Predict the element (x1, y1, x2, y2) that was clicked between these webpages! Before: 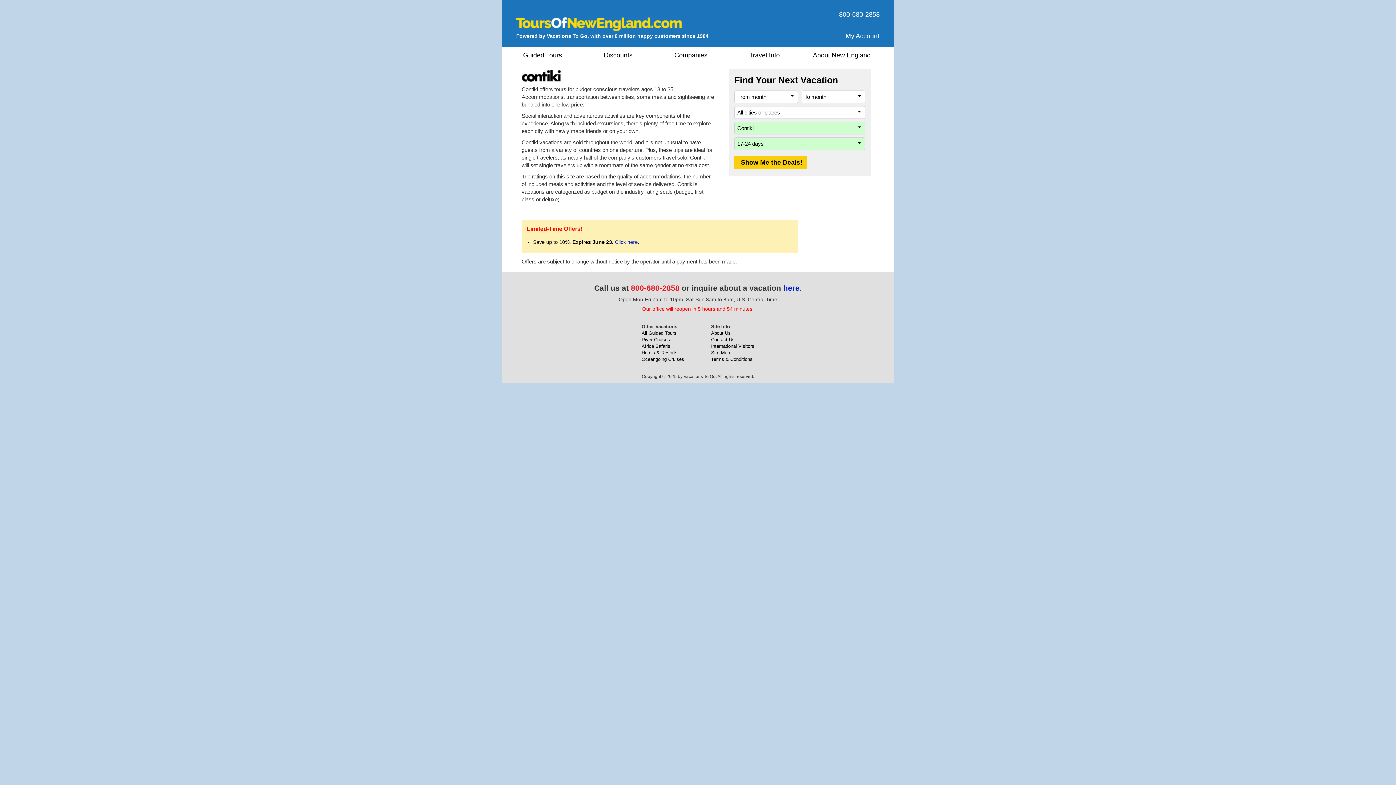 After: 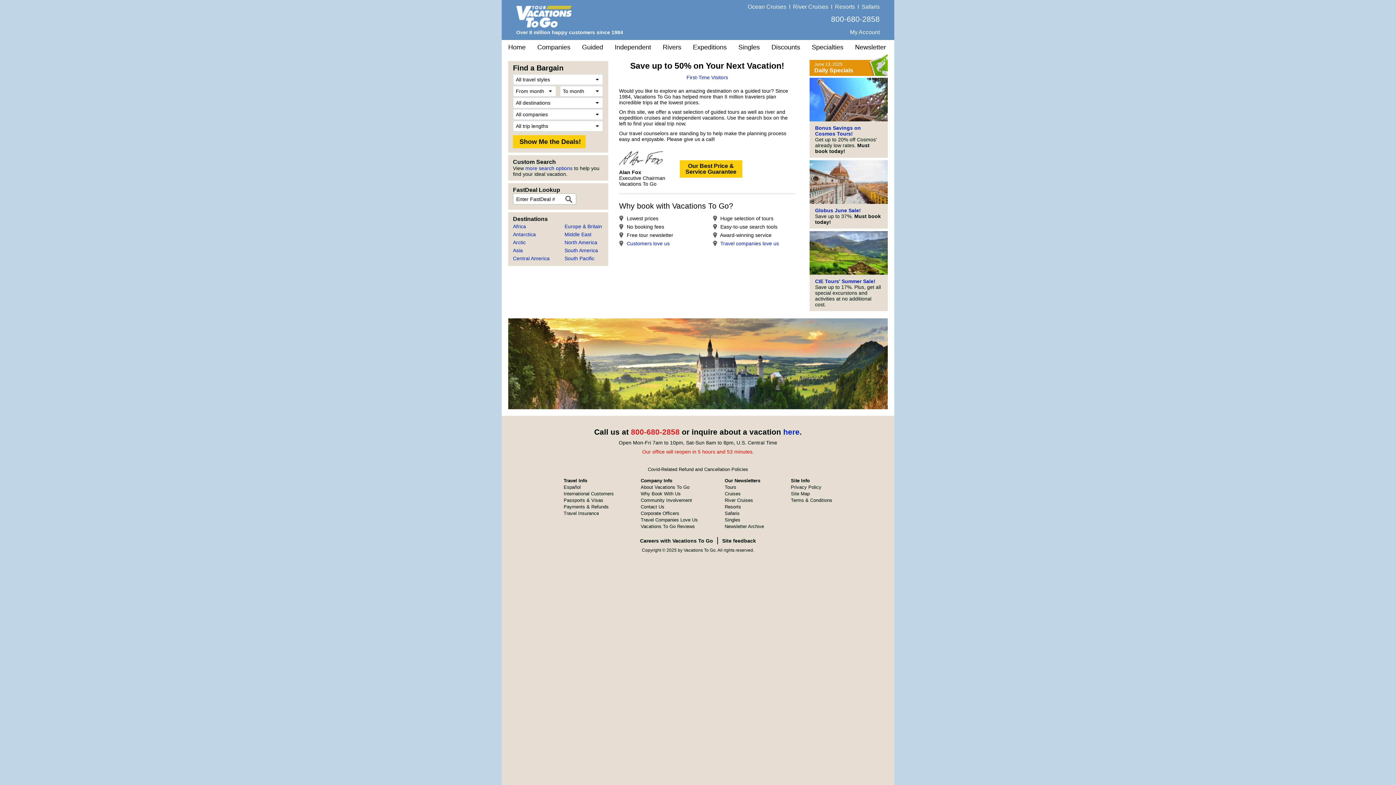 Action: label: All Guided Tours bbox: (641, 330, 676, 336)